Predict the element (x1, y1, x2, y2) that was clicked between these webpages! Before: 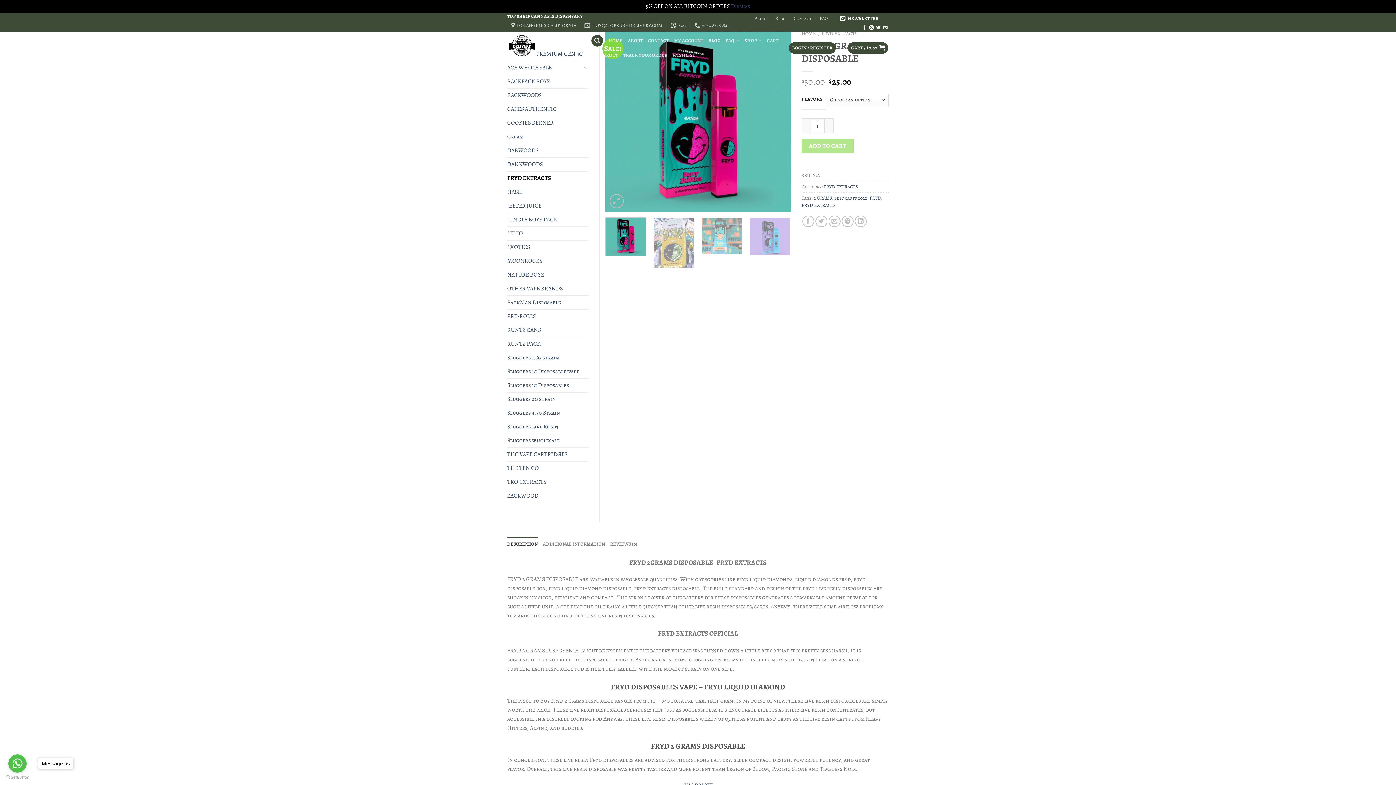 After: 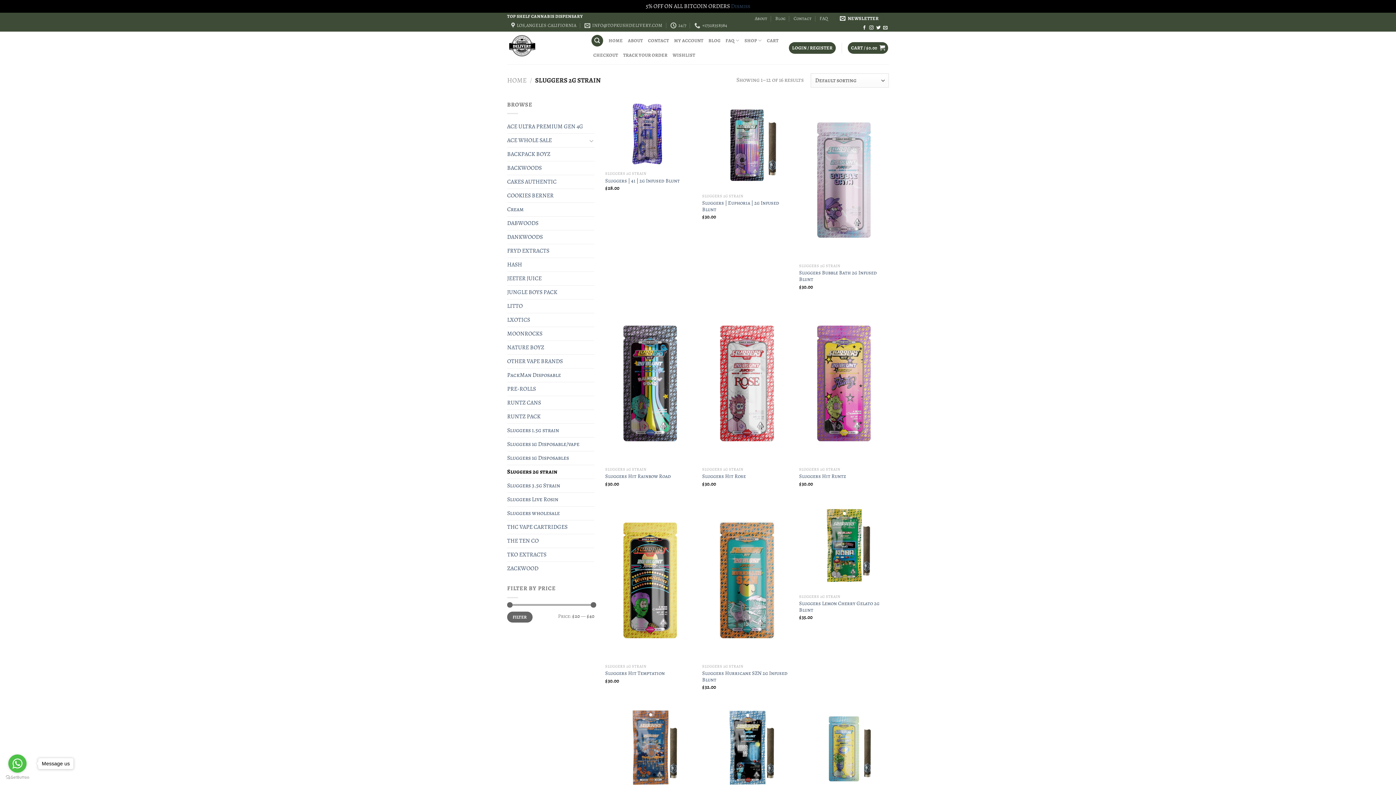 Action: bbox: (507, 392, 588, 406) label: Sluggers 2g strain